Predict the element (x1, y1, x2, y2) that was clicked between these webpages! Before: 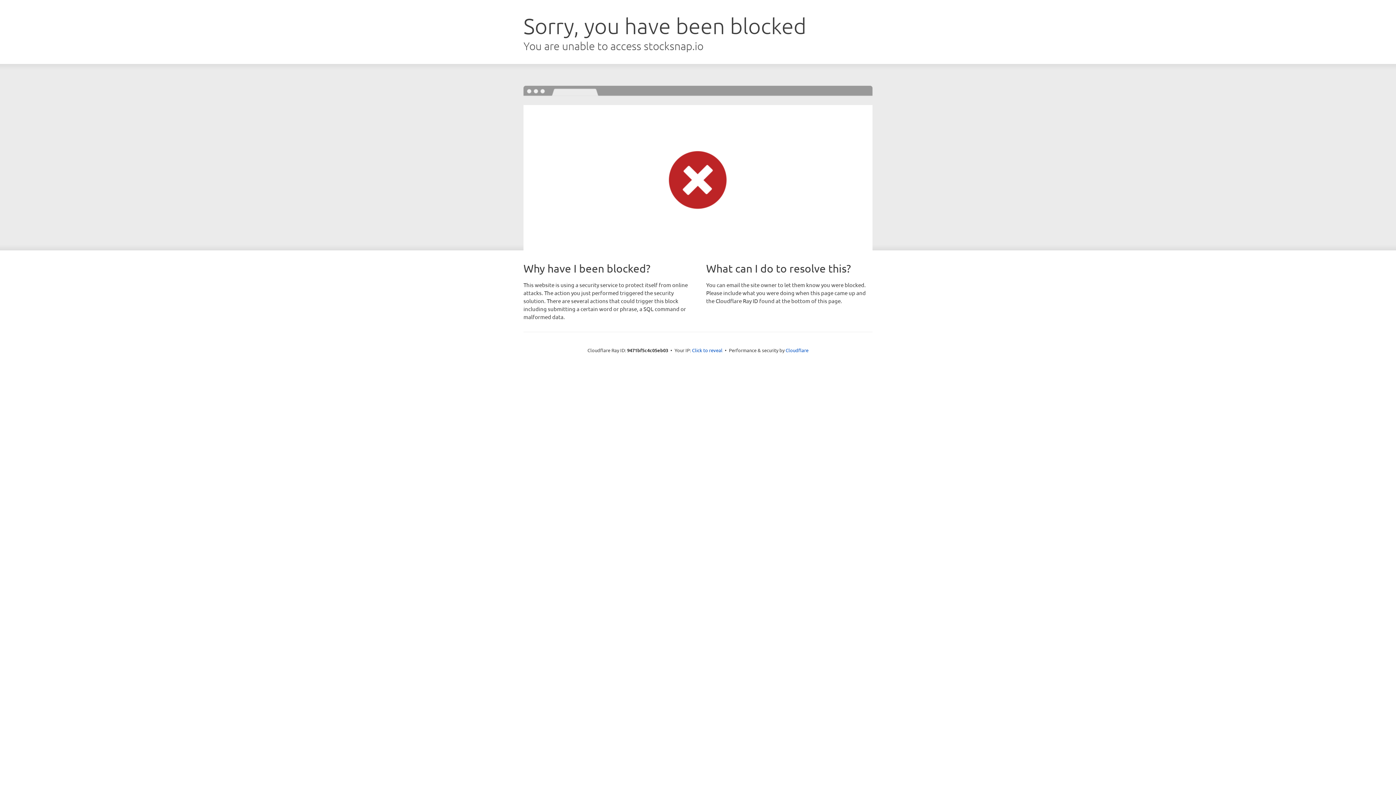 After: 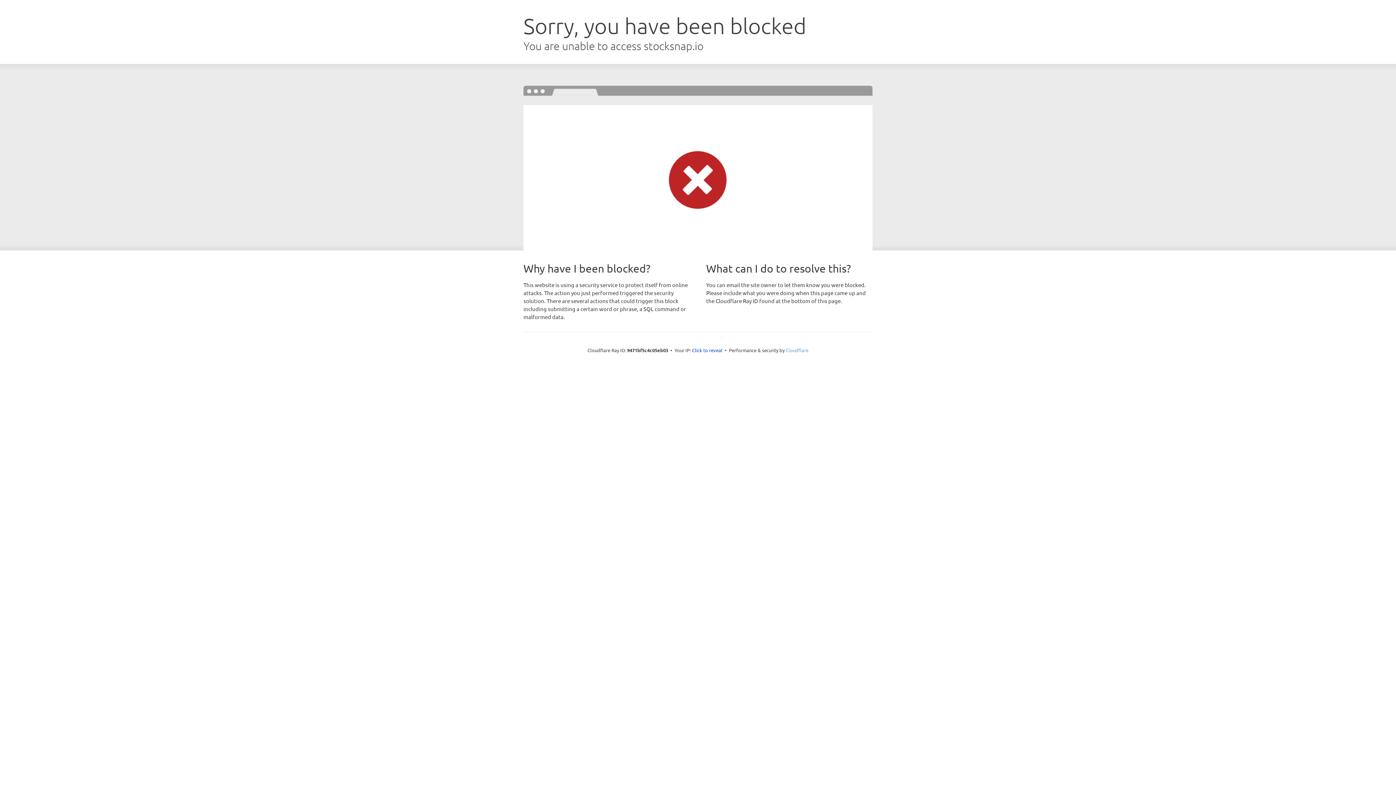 Action: label: Cloudflare bbox: (785, 347, 808, 353)